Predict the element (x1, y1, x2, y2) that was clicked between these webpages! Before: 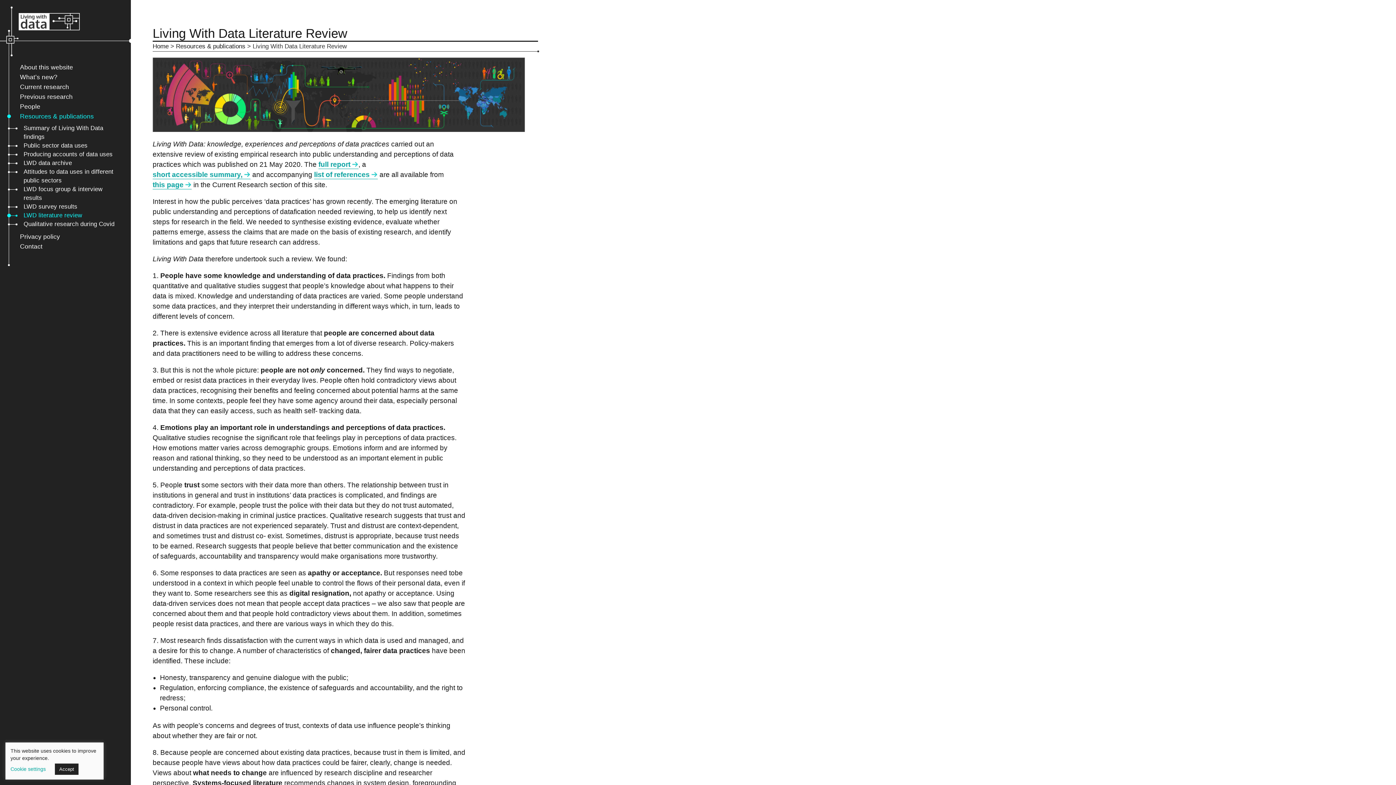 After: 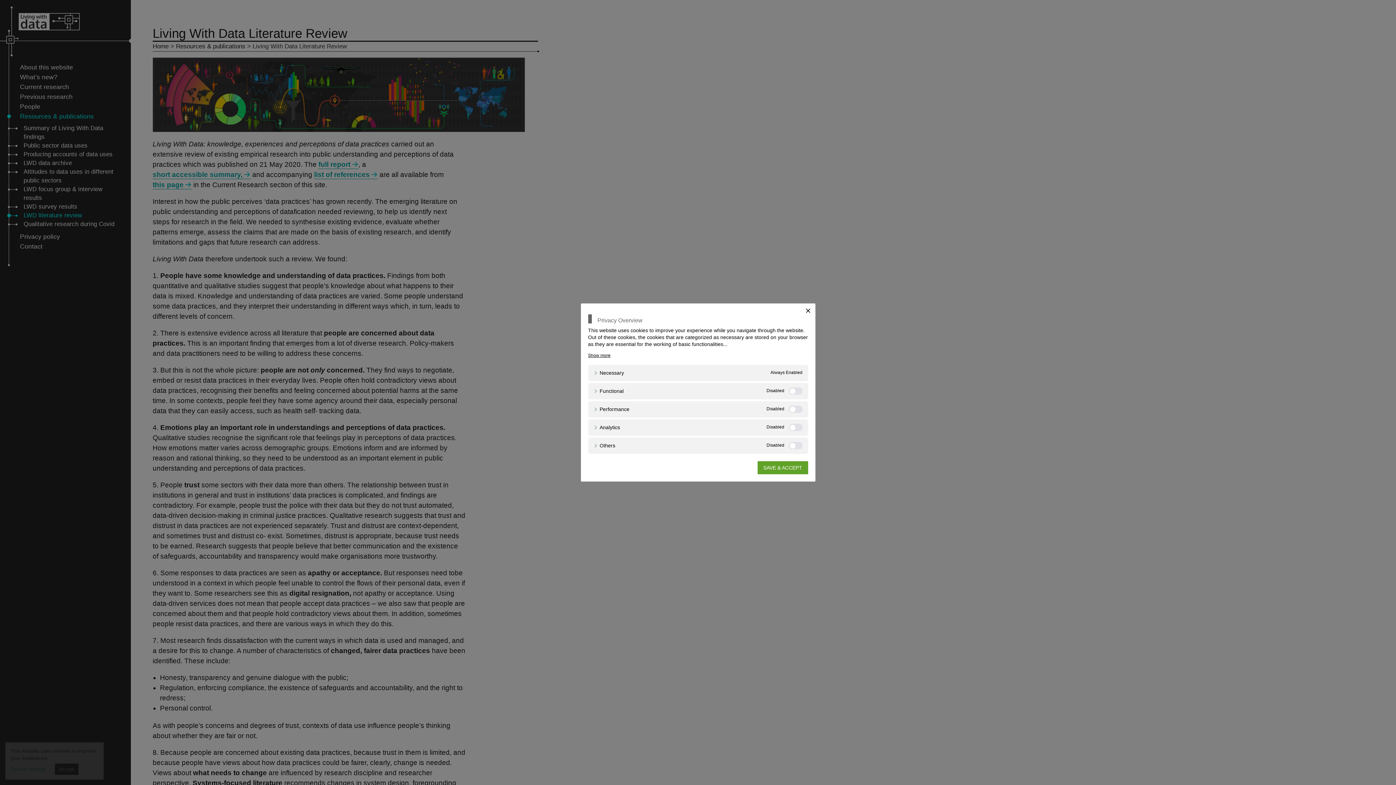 Action: label: Cookie settings bbox: (10, 765, 45, 773)